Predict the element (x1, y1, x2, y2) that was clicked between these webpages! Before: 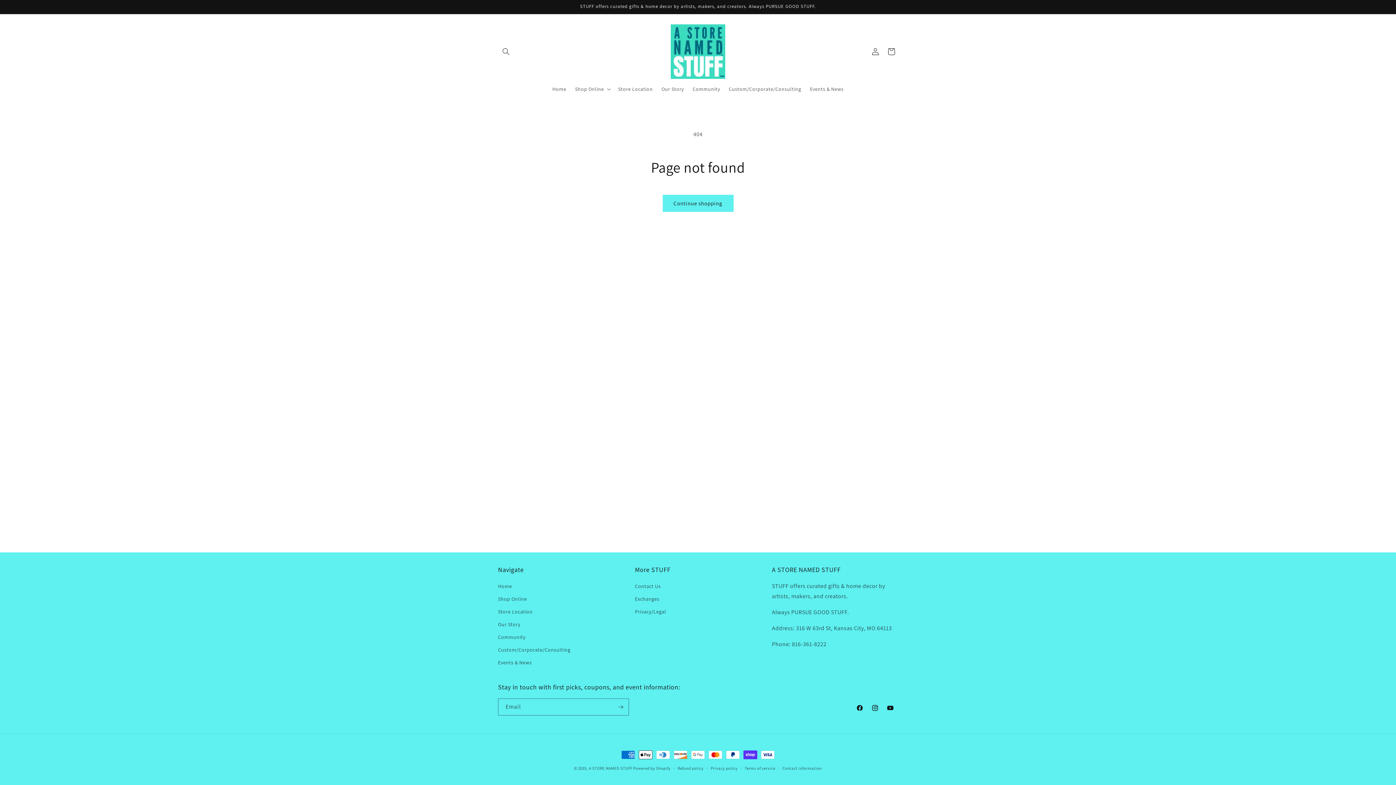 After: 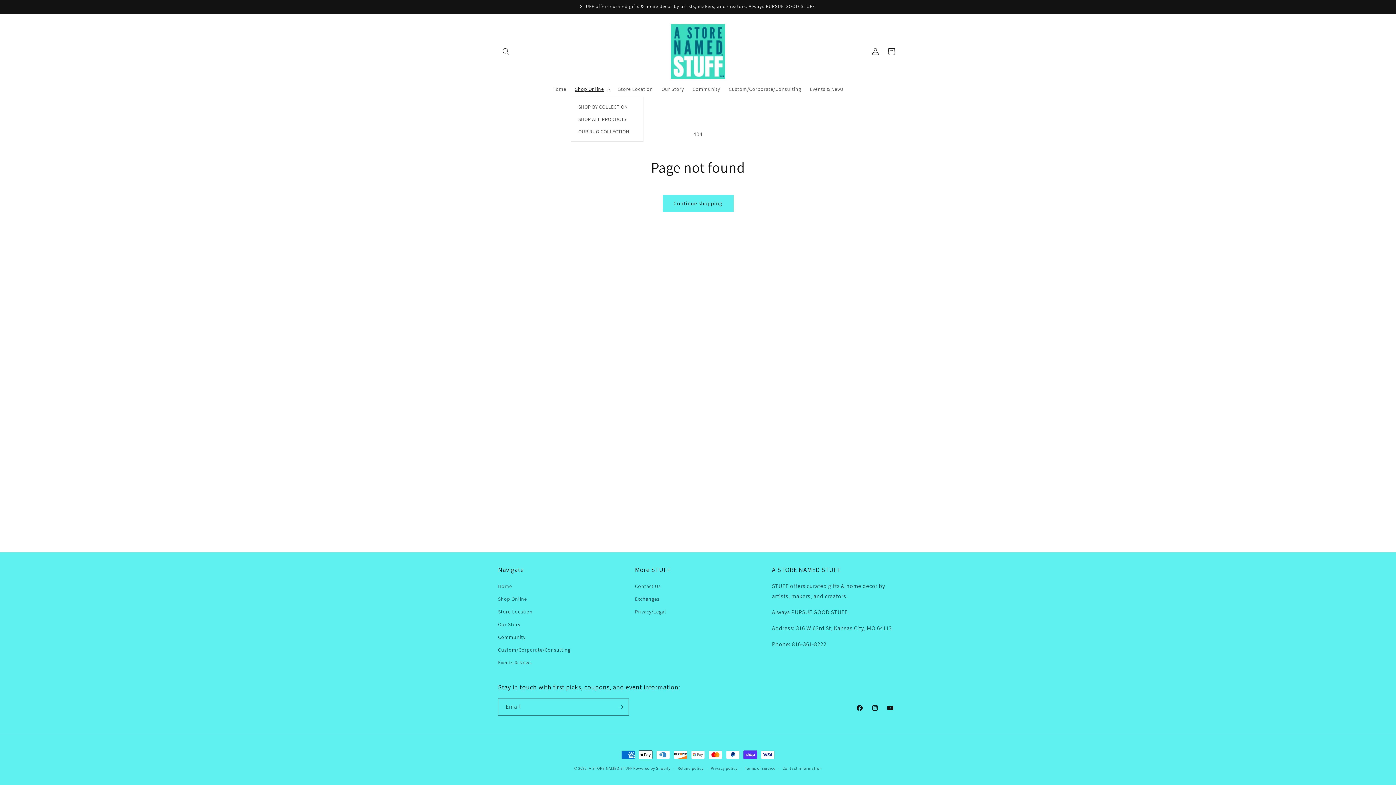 Action: label: Shop Online bbox: (570, 81, 613, 96)